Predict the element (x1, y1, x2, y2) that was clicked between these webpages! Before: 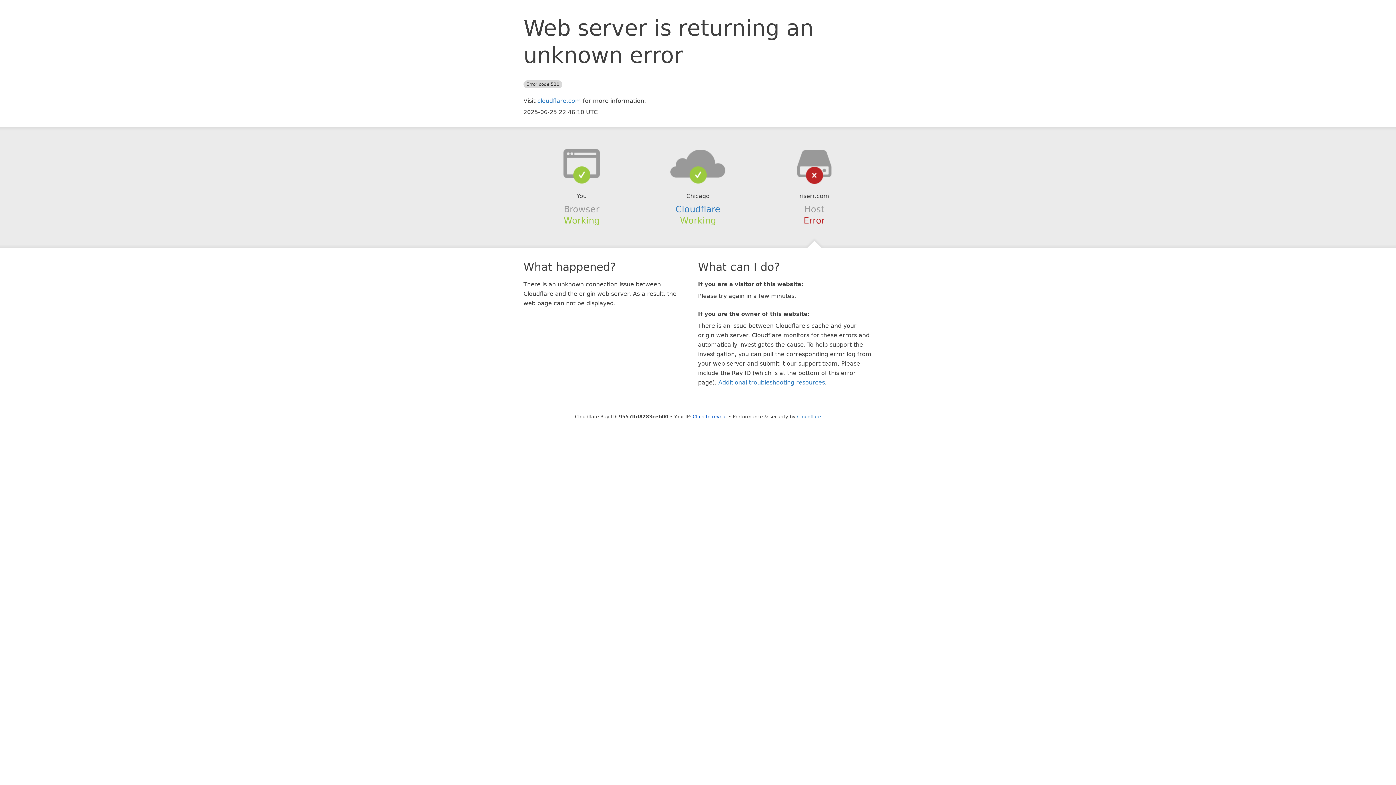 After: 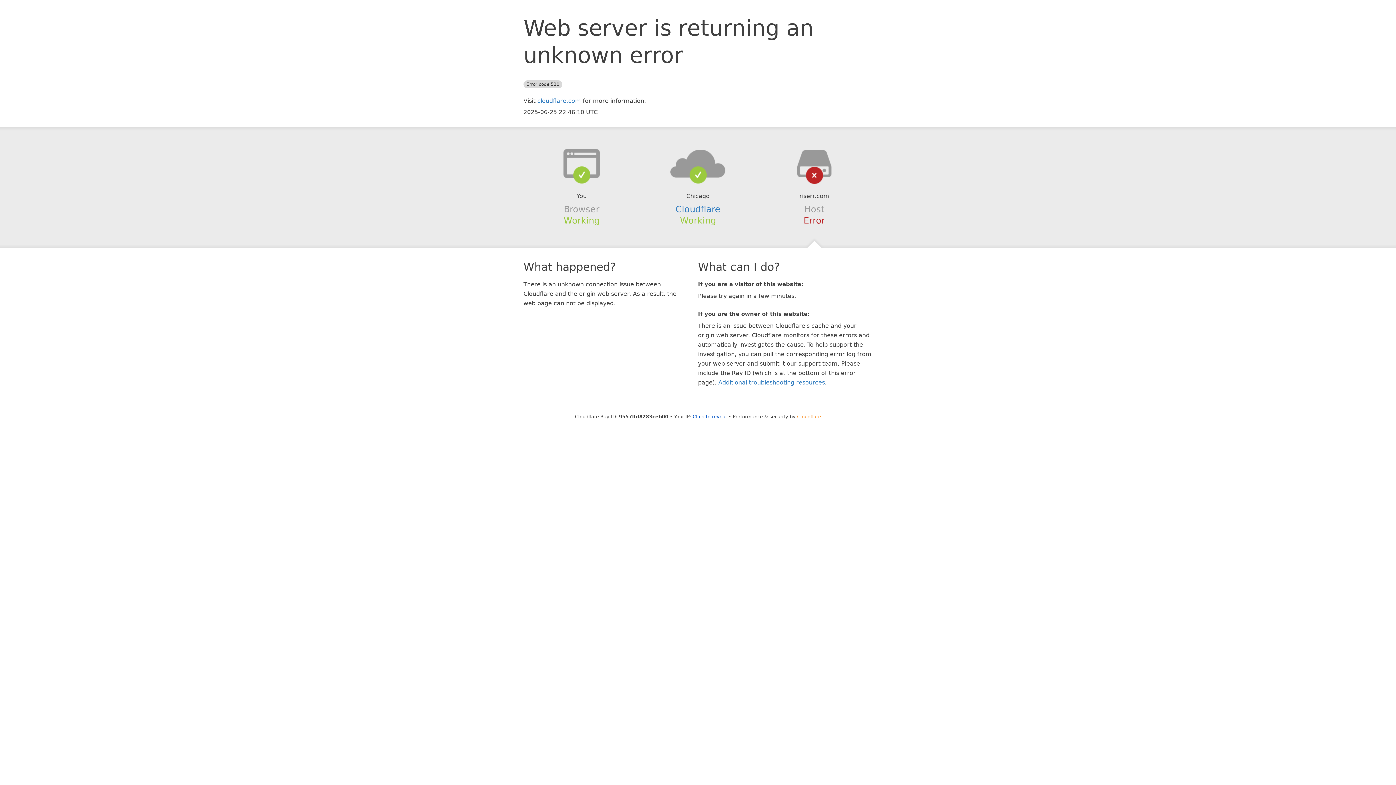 Action: label: Cloudflare bbox: (797, 414, 821, 419)